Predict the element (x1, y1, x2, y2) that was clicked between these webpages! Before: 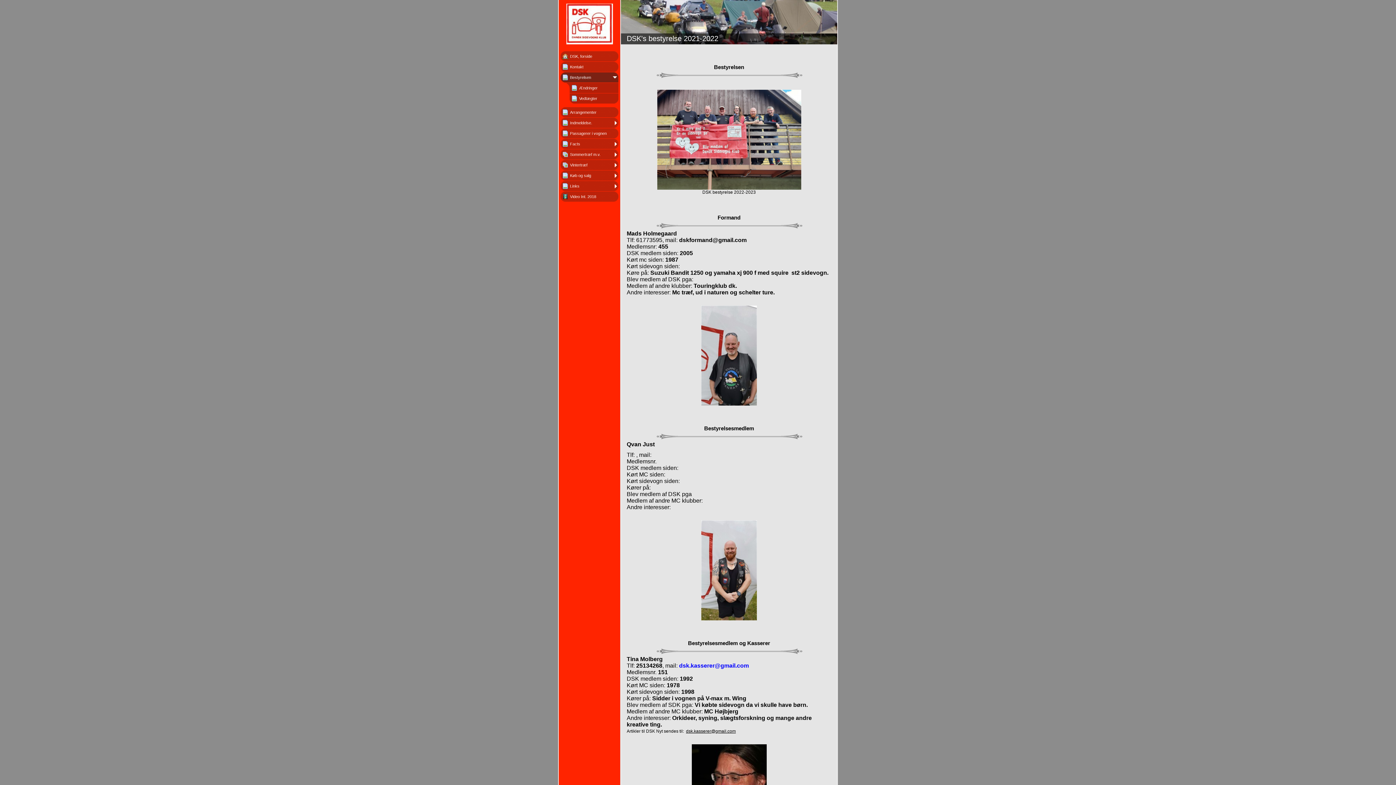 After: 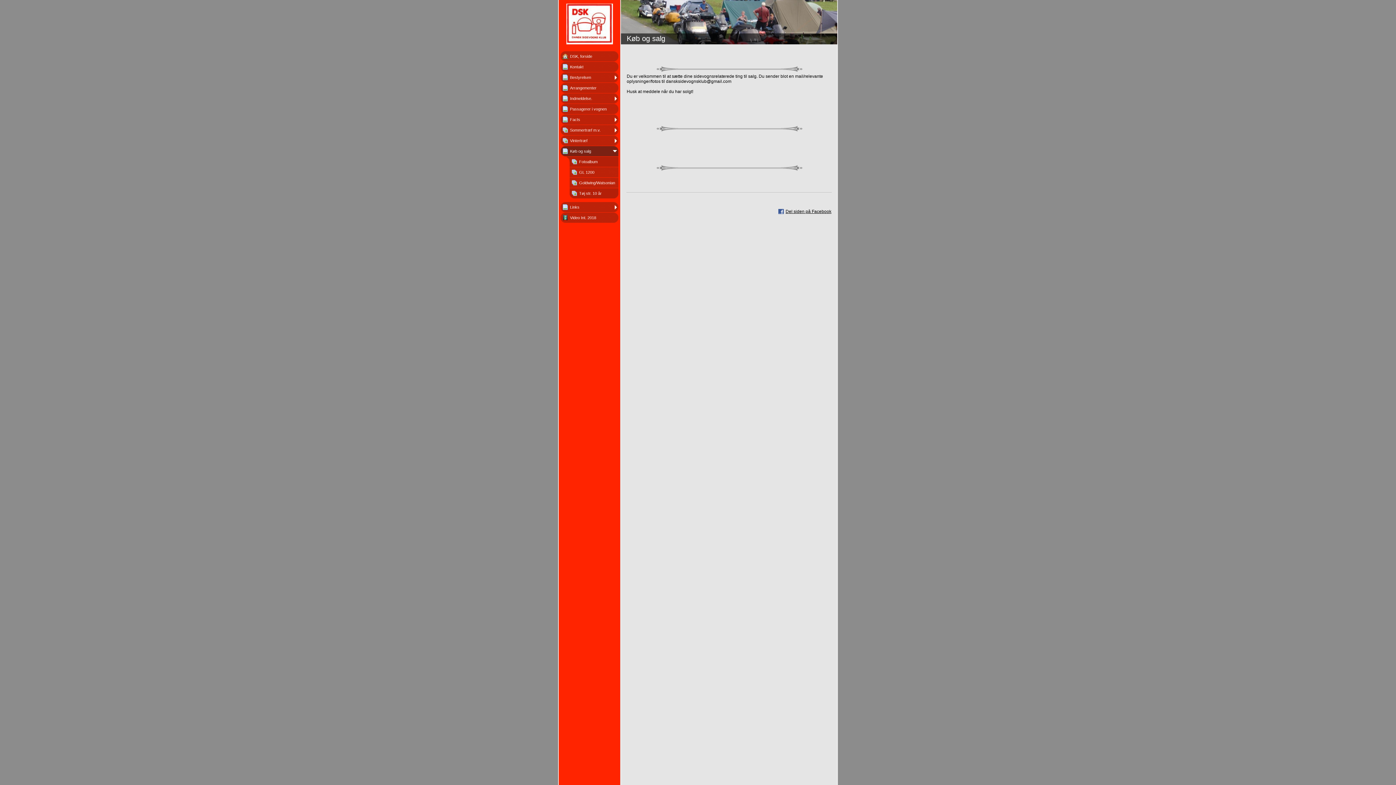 Action: bbox: (561, 170, 617, 180) label: Køb og salg